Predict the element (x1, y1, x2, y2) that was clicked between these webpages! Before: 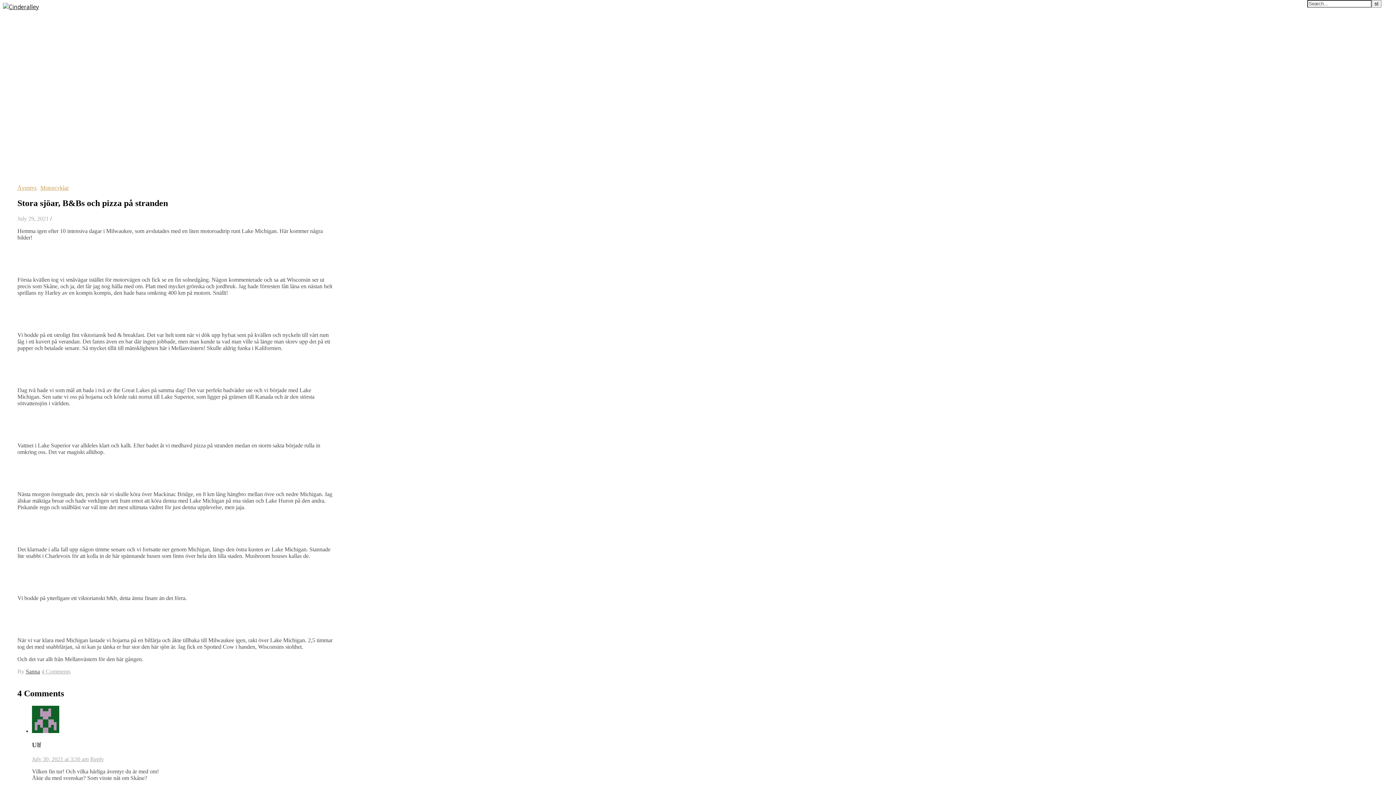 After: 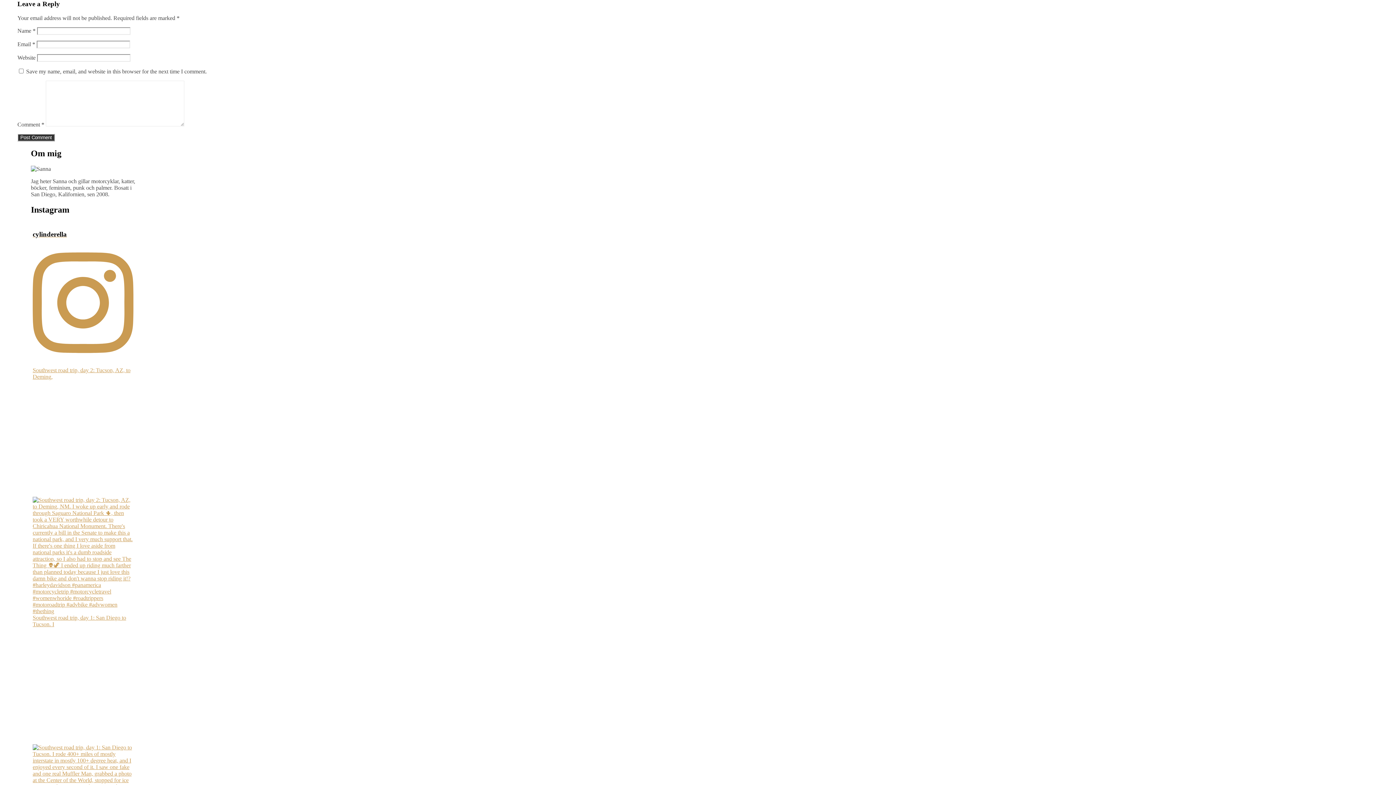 Action: bbox: (90, 756, 104, 762) label: Reply to Ulf